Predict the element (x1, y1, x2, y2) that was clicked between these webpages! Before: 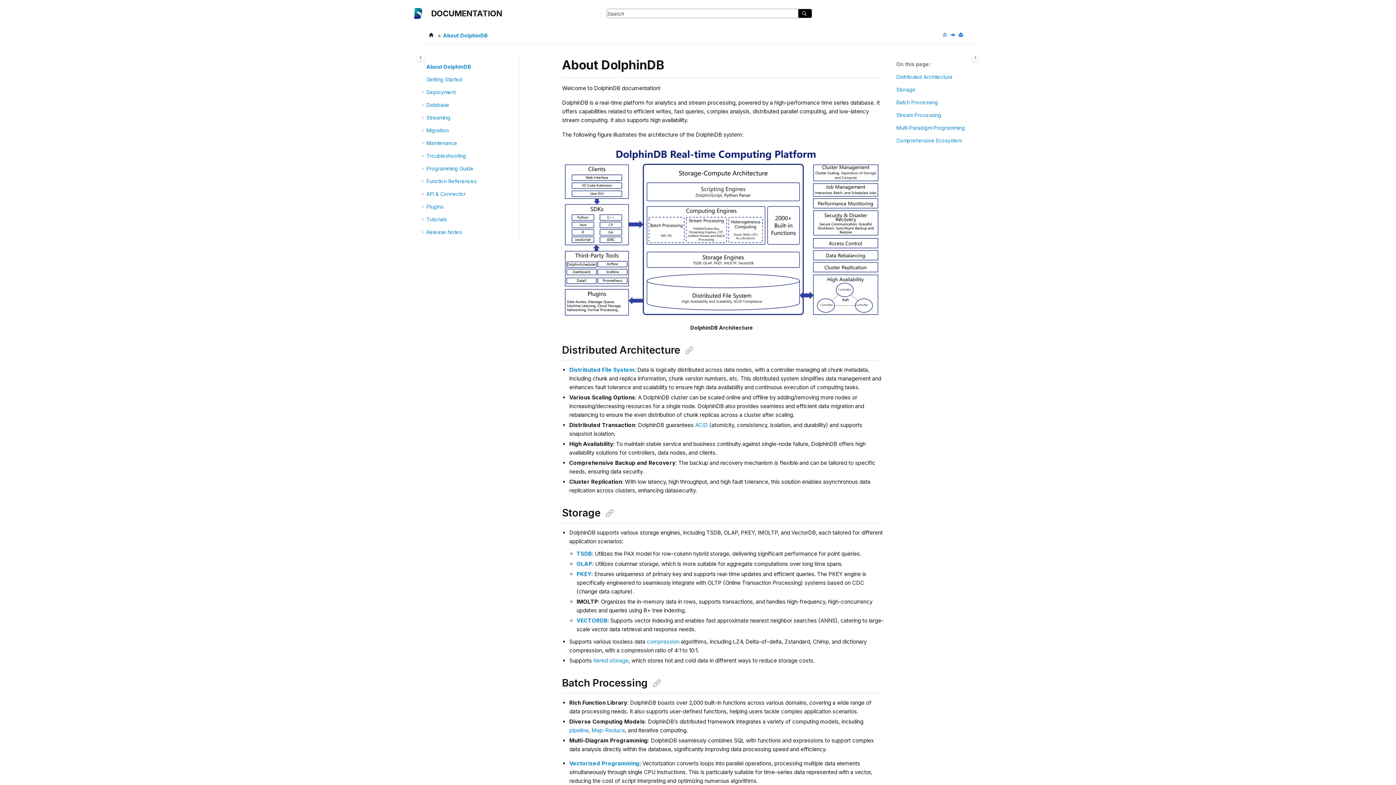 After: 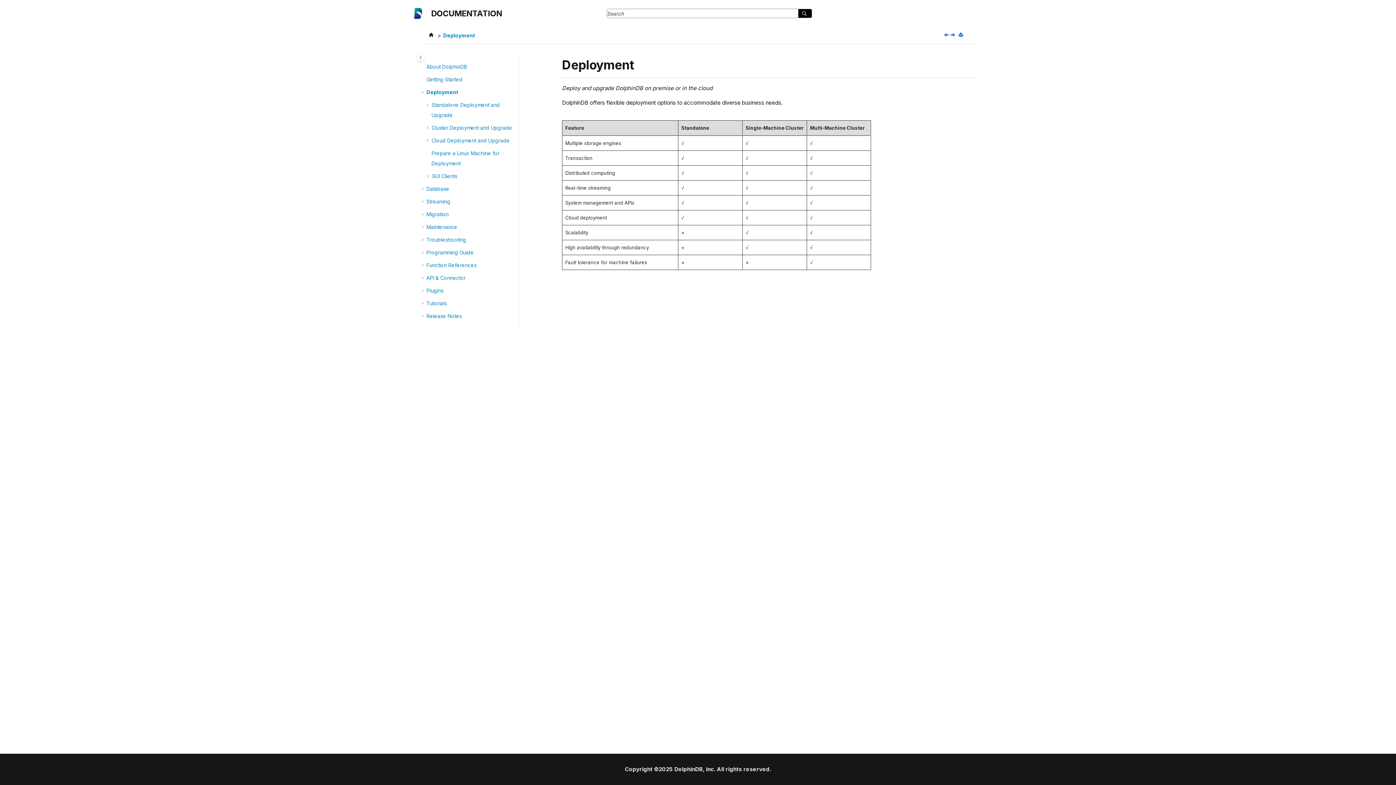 Action: label: Deployment bbox: (426, 89, 455, 95)